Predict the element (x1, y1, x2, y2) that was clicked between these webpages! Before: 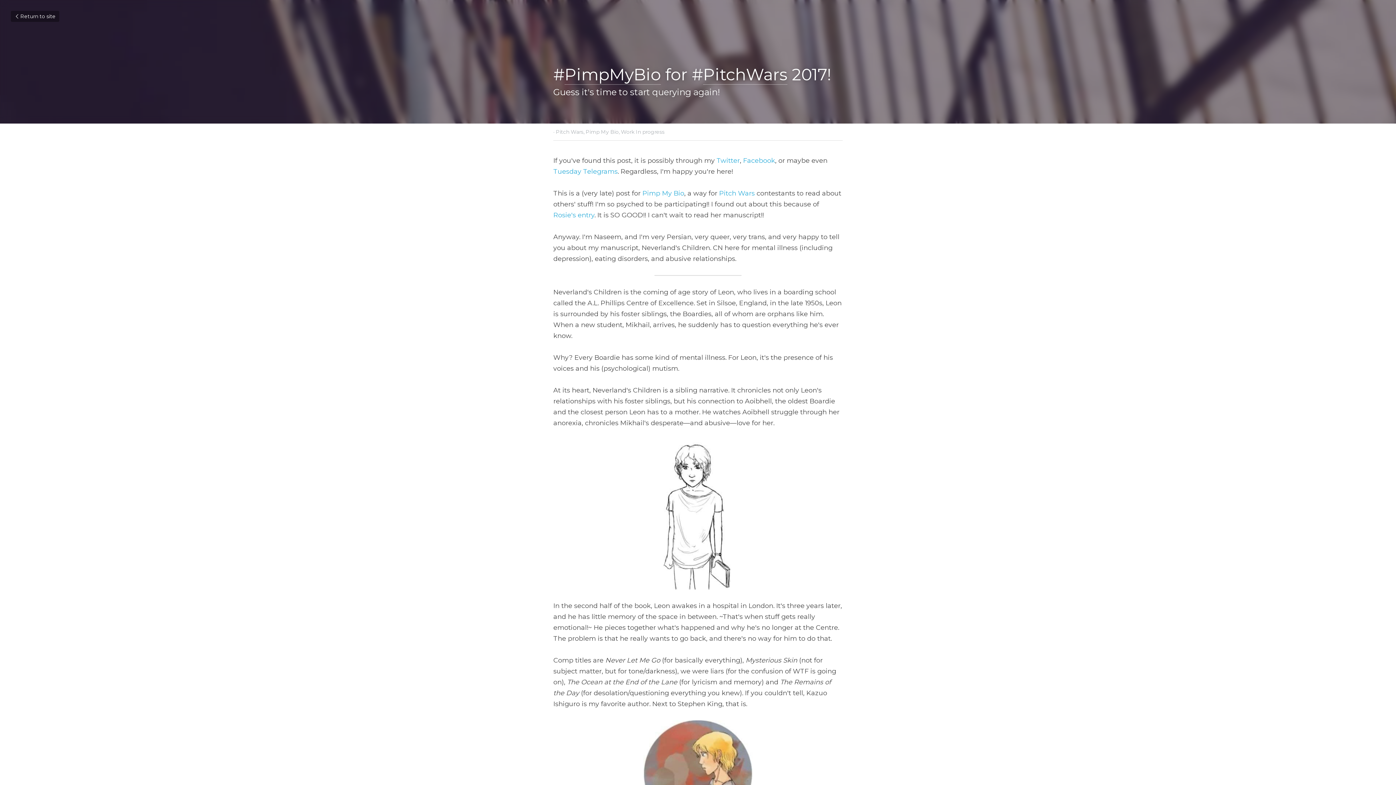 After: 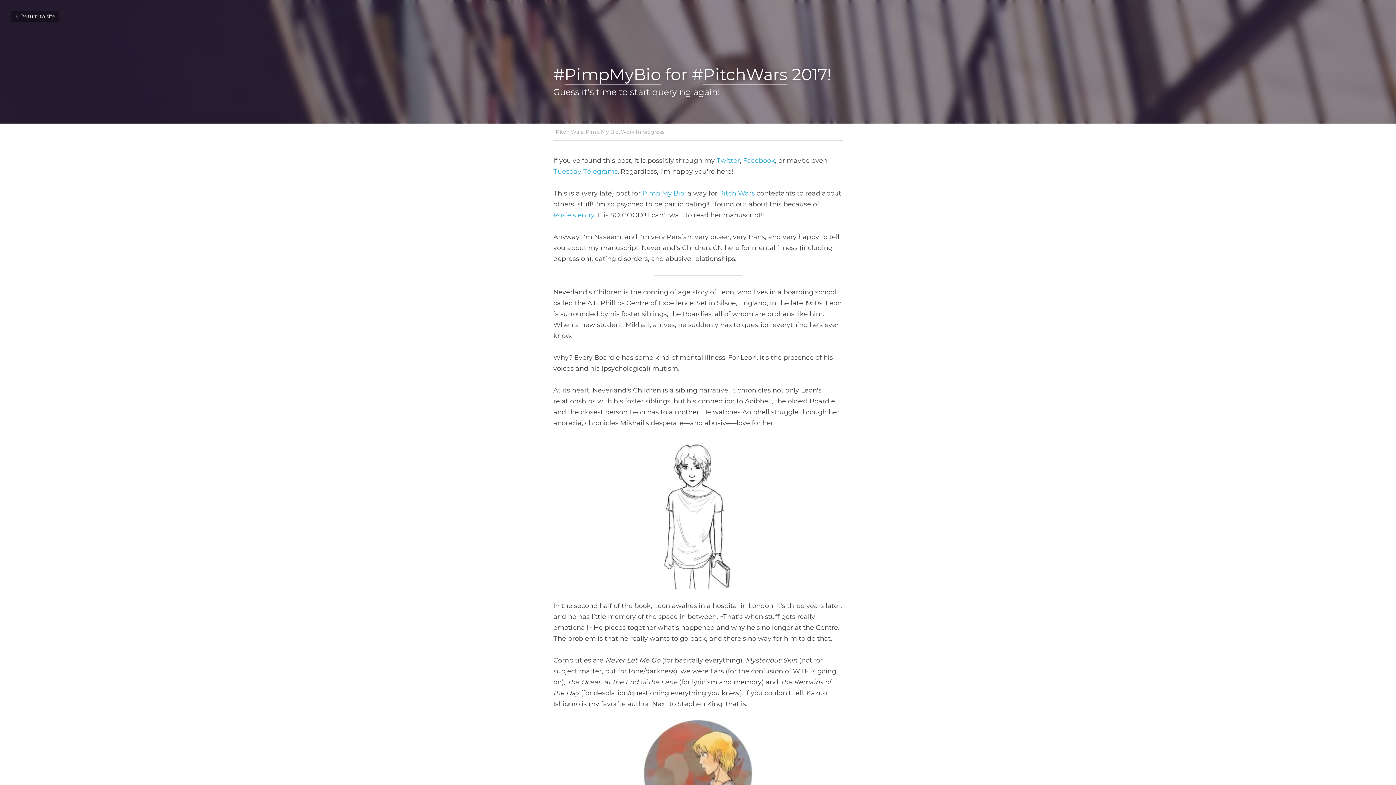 Action: label: Twitter bbox: (716, 156, 740, 164)